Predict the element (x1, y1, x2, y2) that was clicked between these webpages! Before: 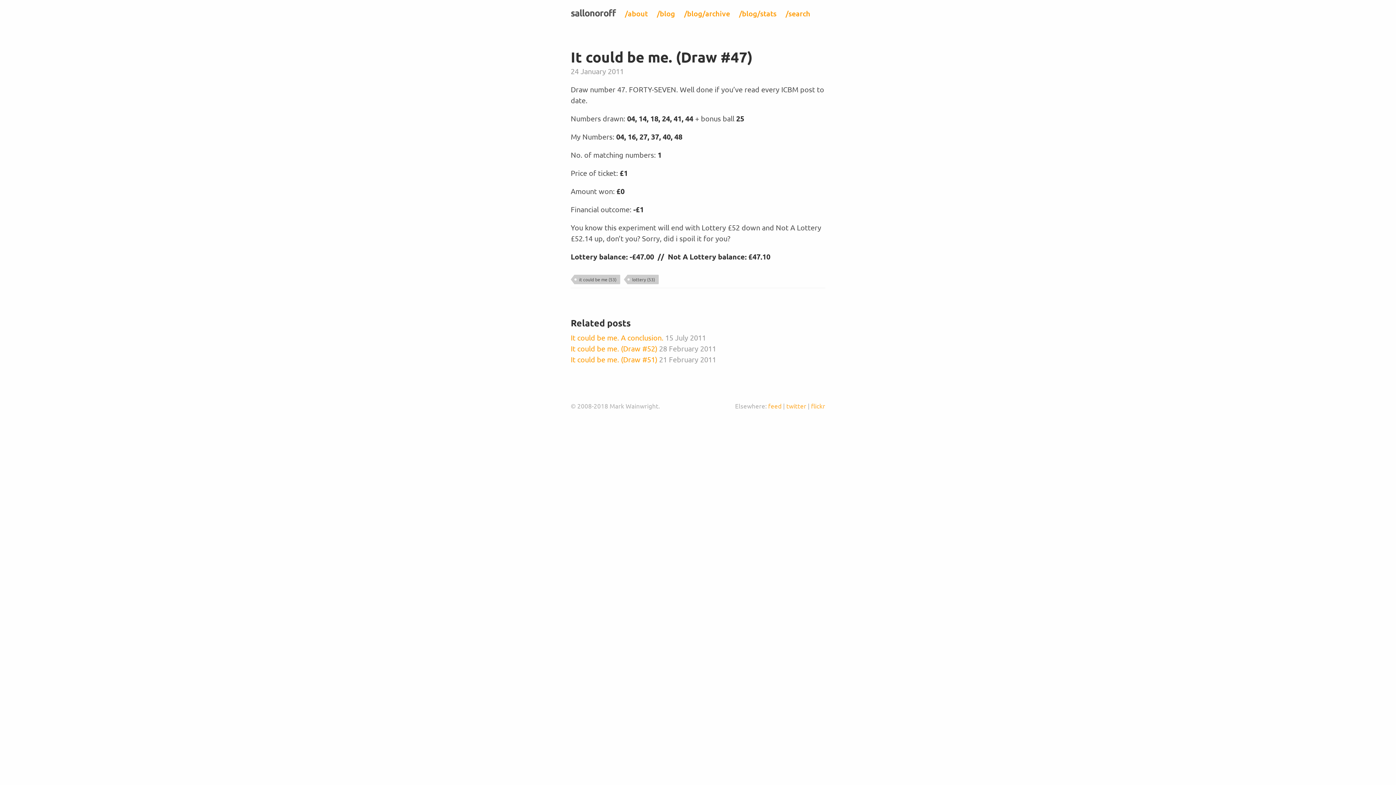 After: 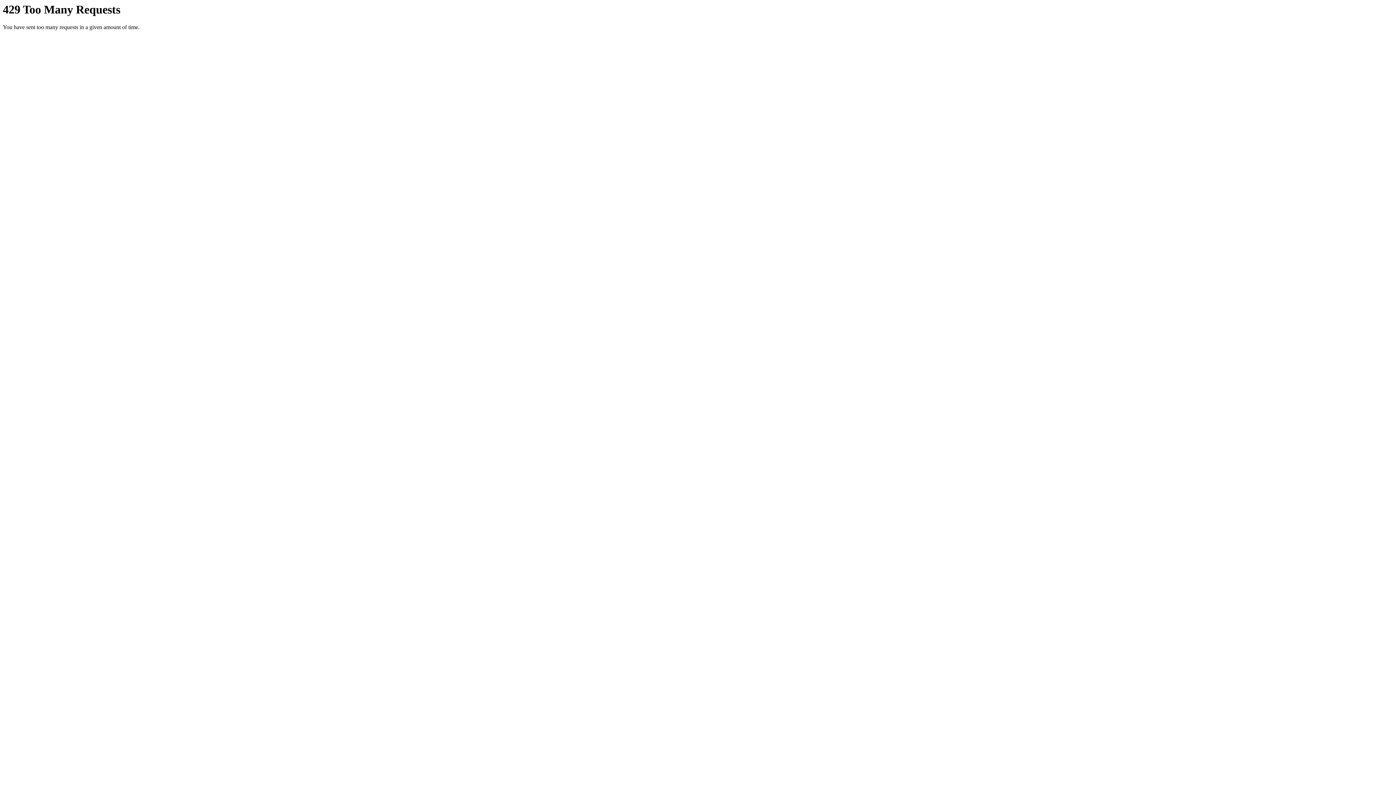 Action: label: flickr bbox: (811, 402, 825, 409)